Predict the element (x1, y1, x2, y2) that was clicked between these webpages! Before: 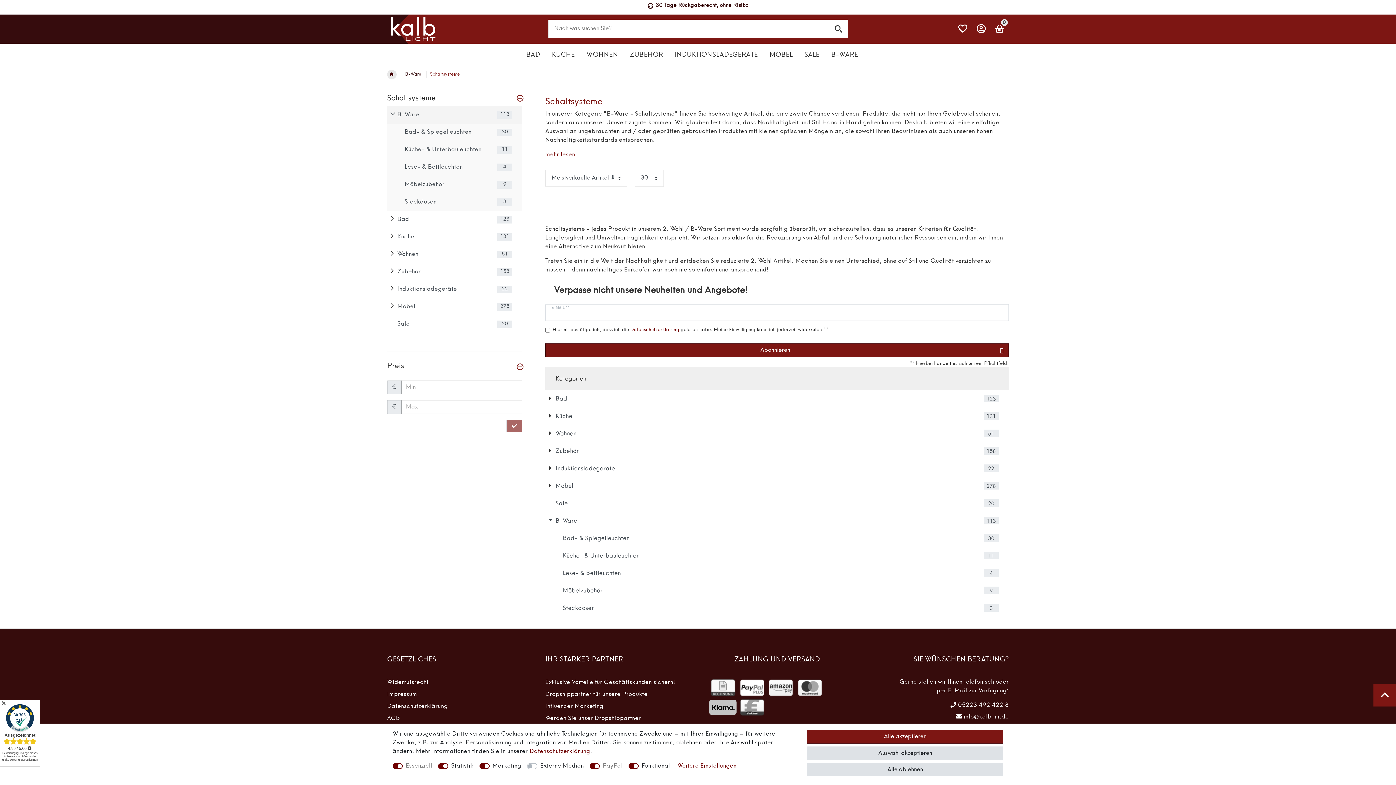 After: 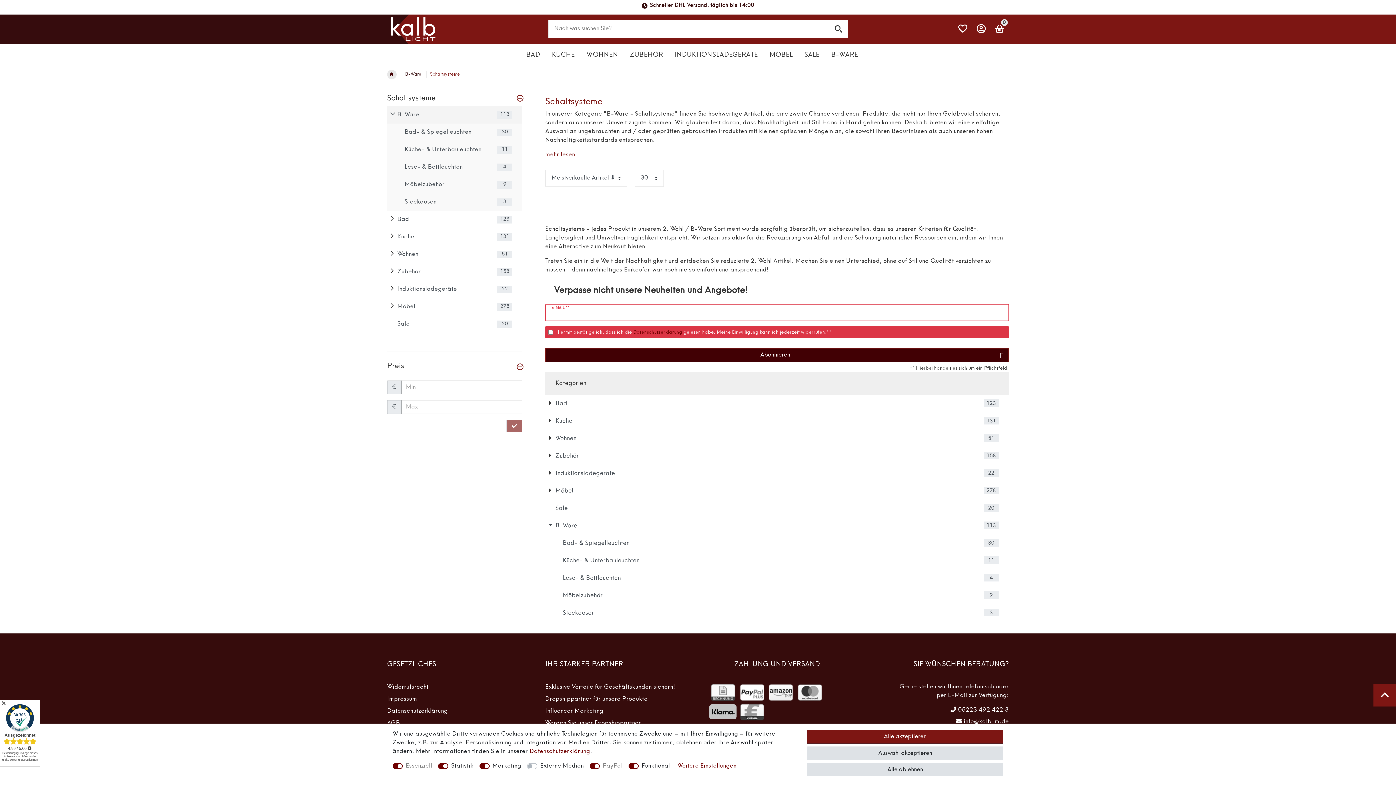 Action: label: Abonnieren bbox: (545, 343, 1009, 357)